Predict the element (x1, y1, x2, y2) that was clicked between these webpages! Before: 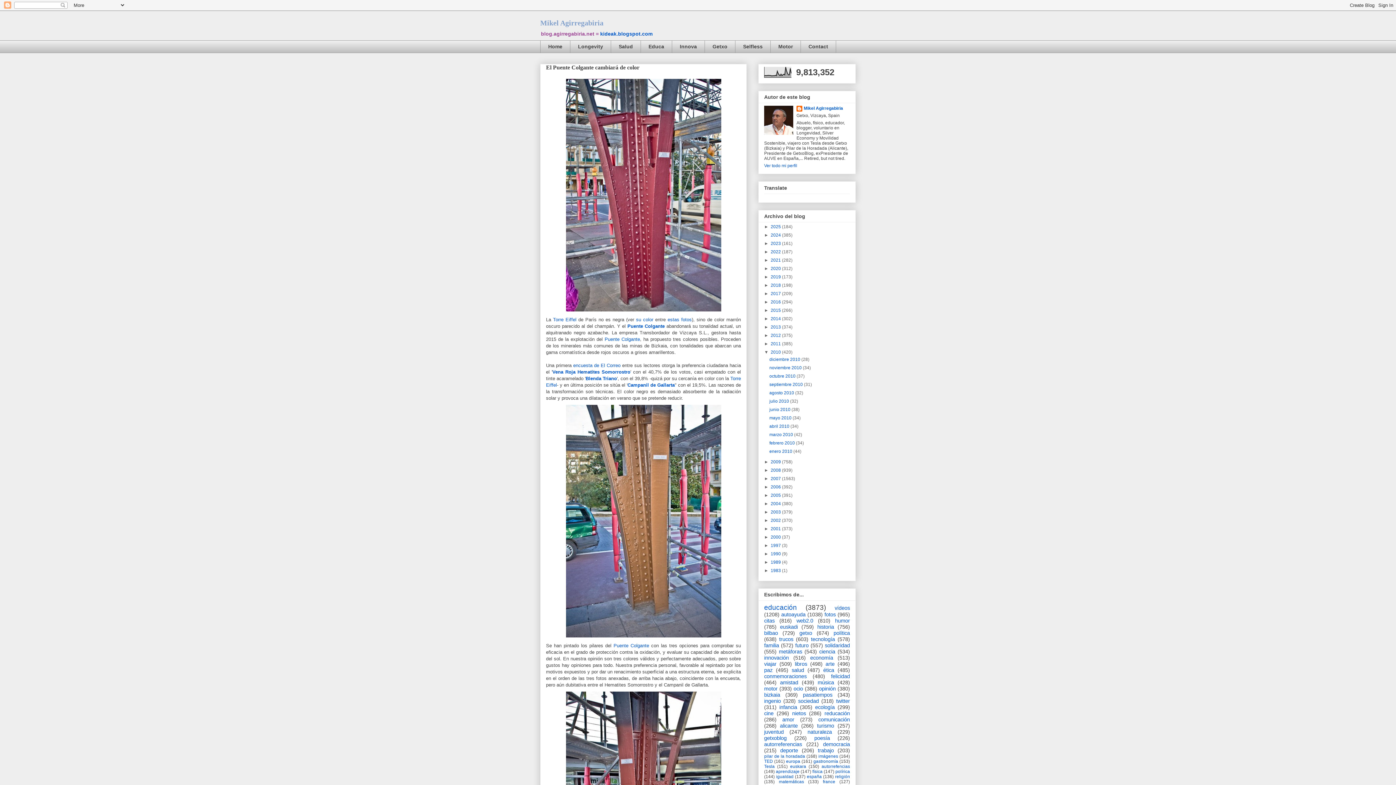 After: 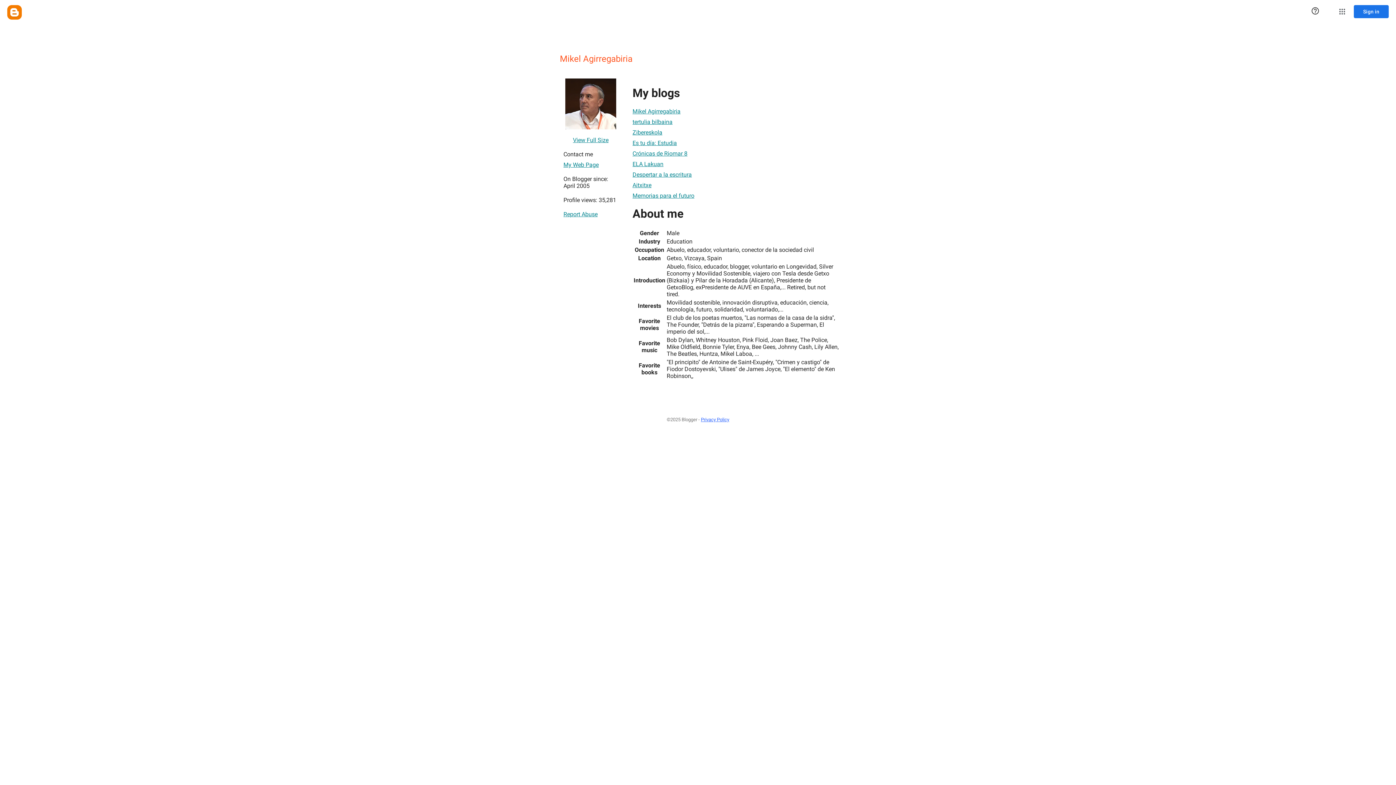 Action: bbox: (796, 105, 843, 113) label: Mikel Agirregabiria